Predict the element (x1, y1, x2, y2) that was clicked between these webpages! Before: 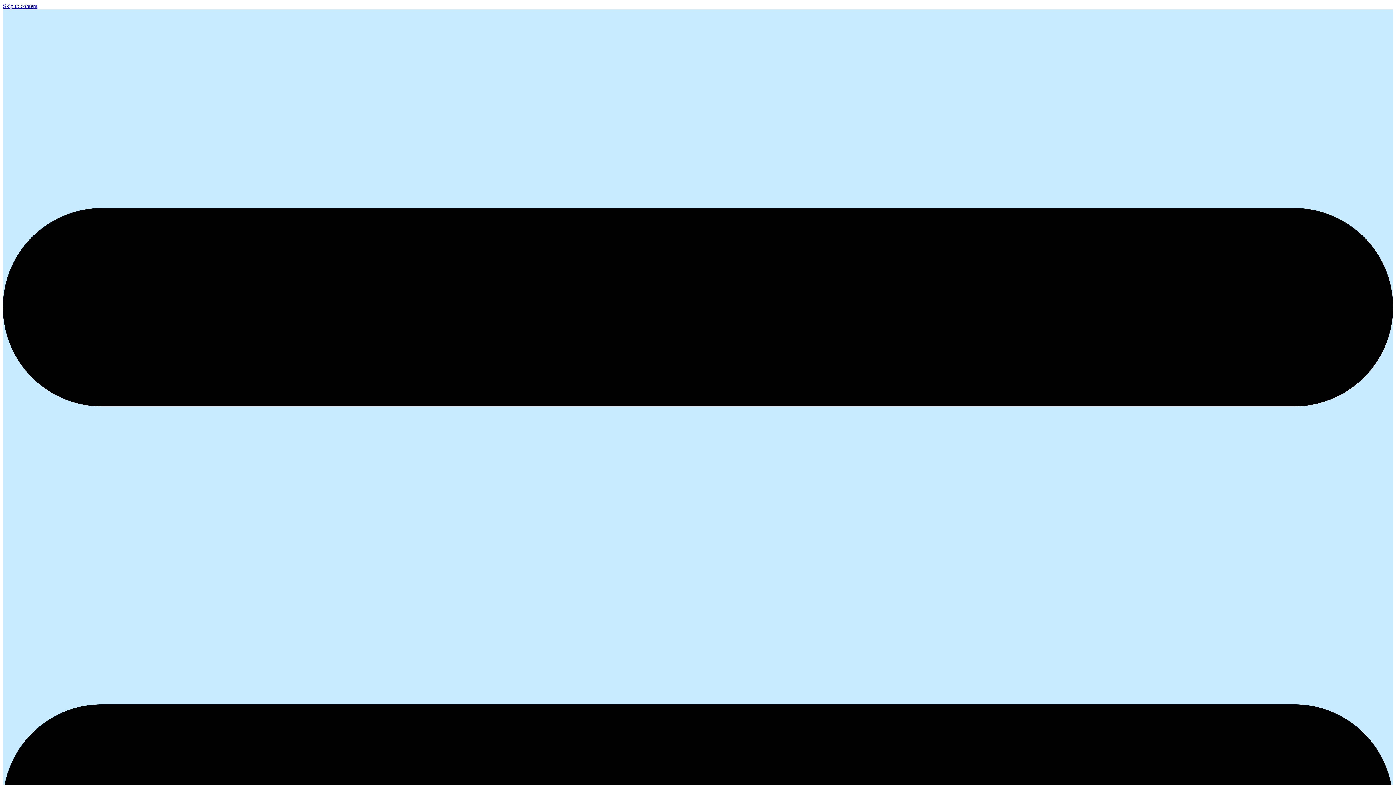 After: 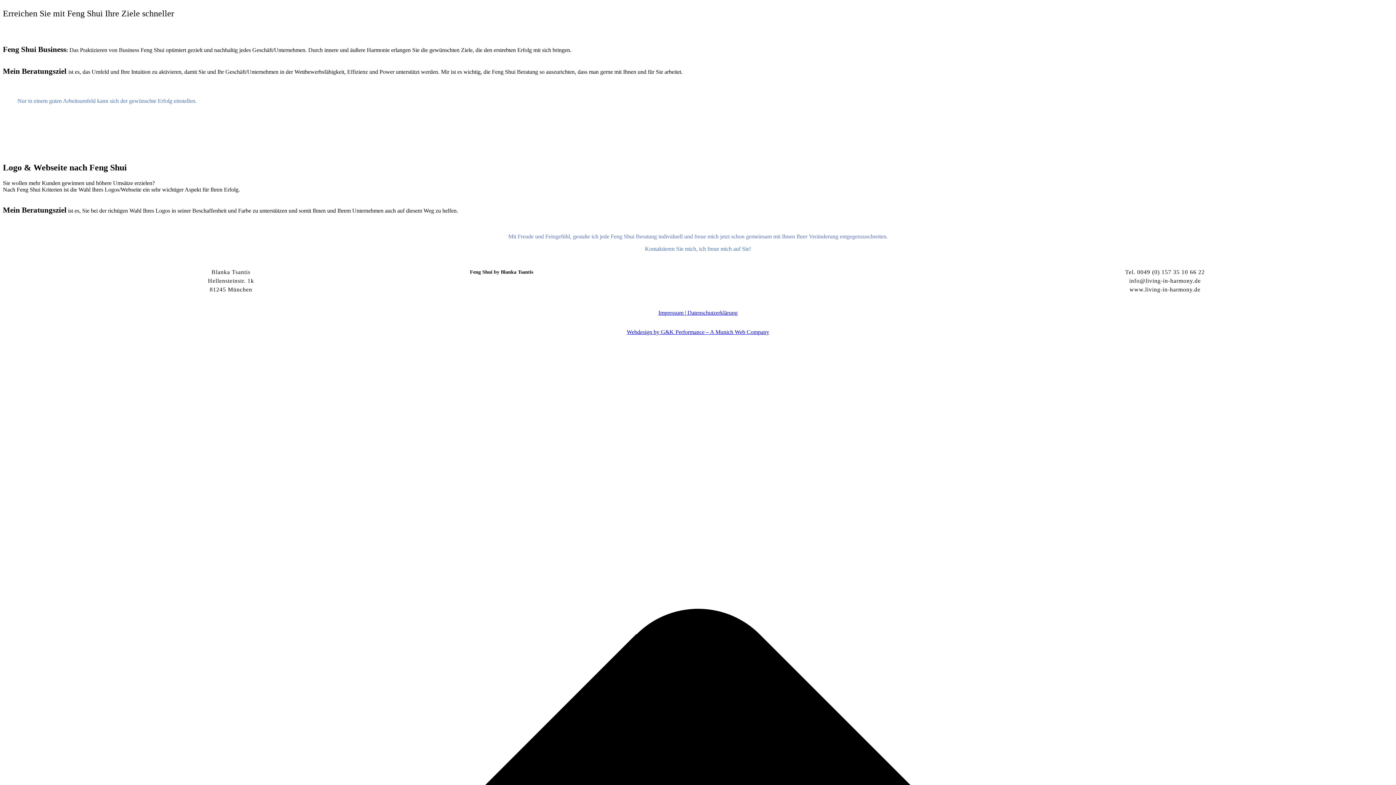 Action: bbox: (2, 2, 37, 9) label: Skip to content